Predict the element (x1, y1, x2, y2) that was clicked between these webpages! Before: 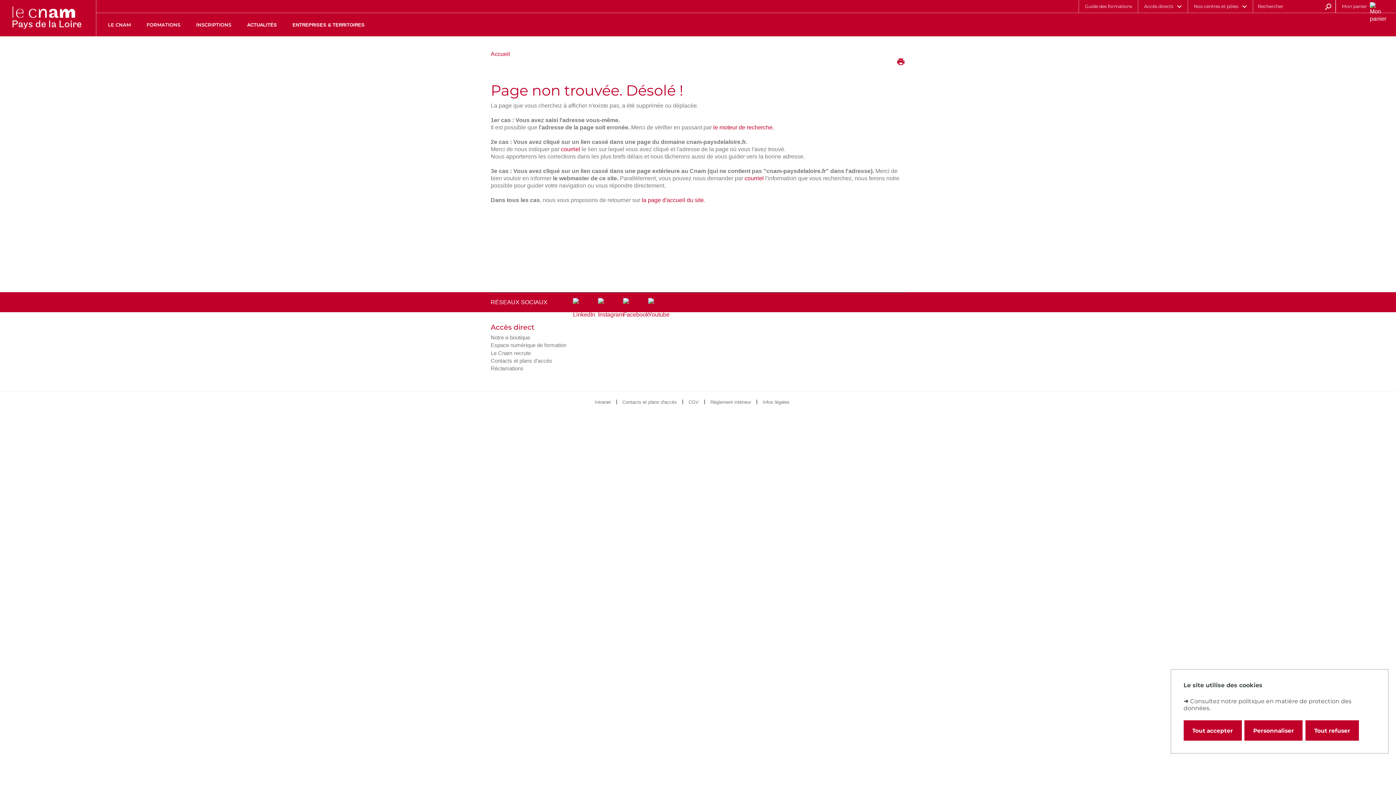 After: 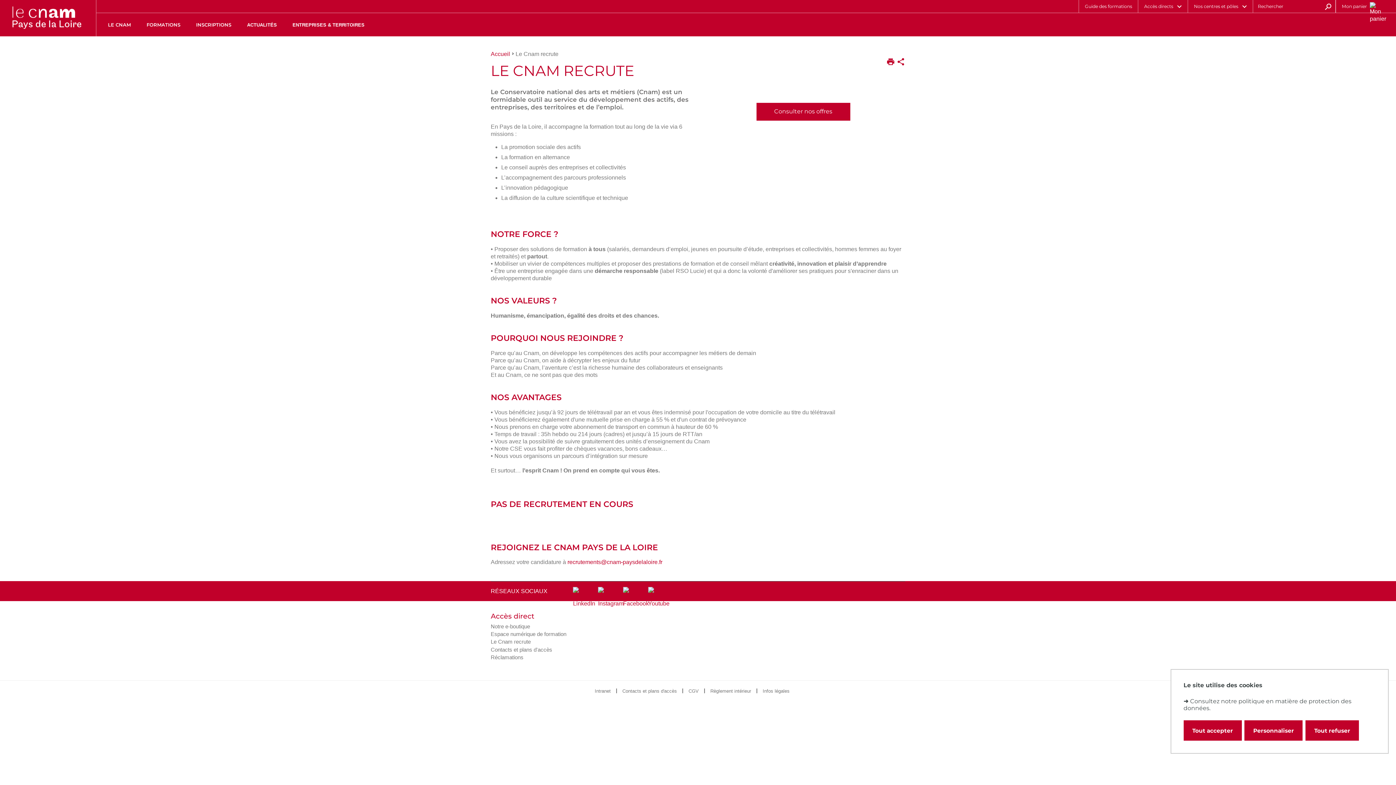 Action: label: Le Cnam recrute bbox: (490, 350, 698, 356)